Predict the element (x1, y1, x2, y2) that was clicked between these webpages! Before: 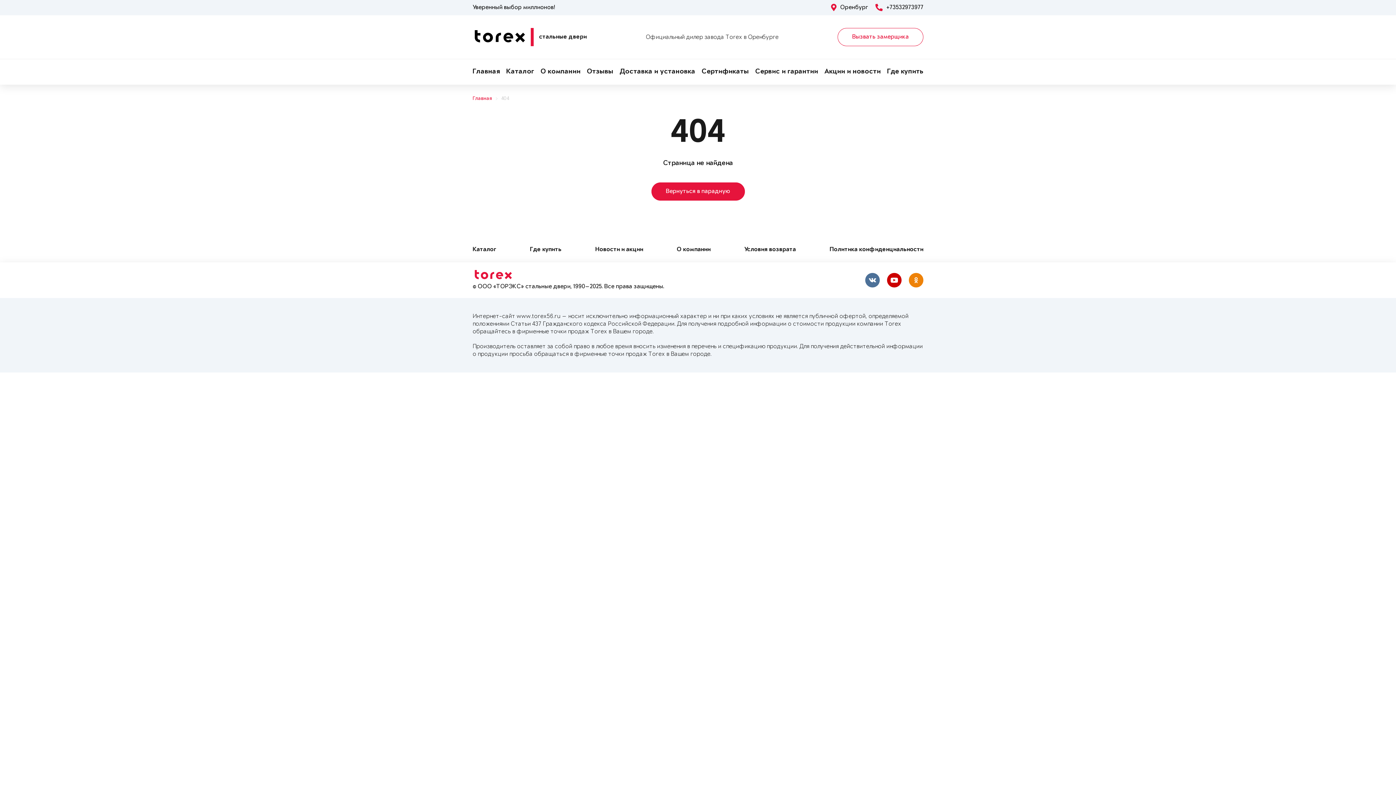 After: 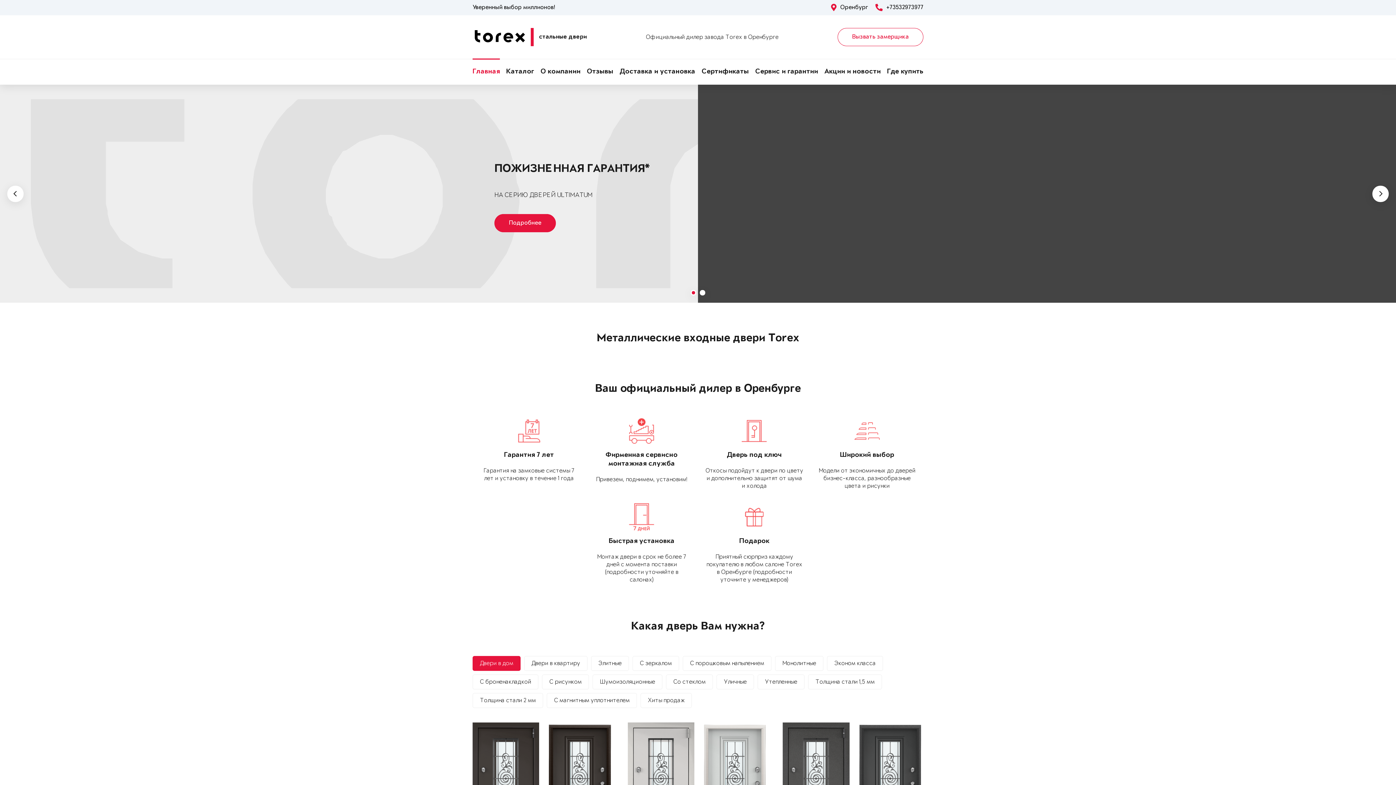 Action: bbox: (472, 28, 586, 46) label: стальные двери